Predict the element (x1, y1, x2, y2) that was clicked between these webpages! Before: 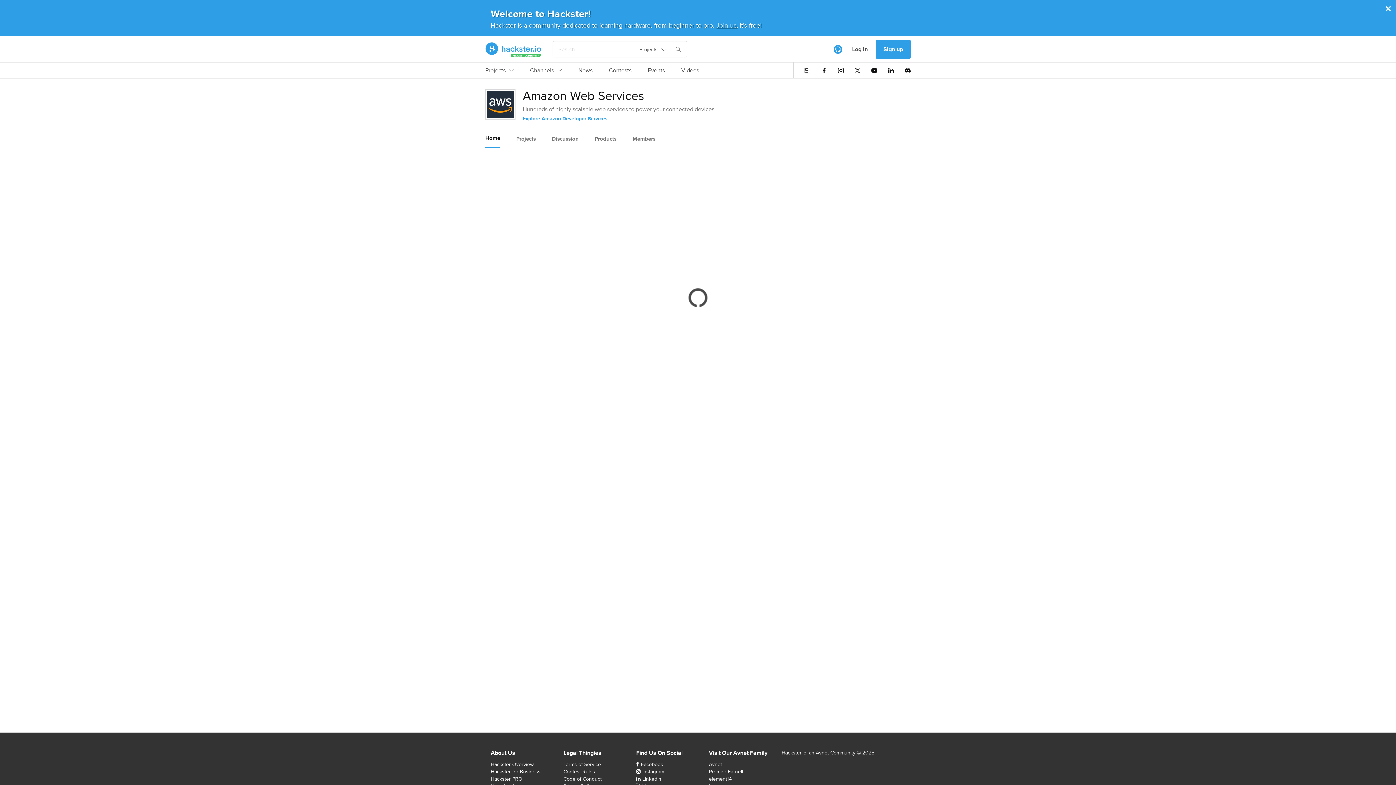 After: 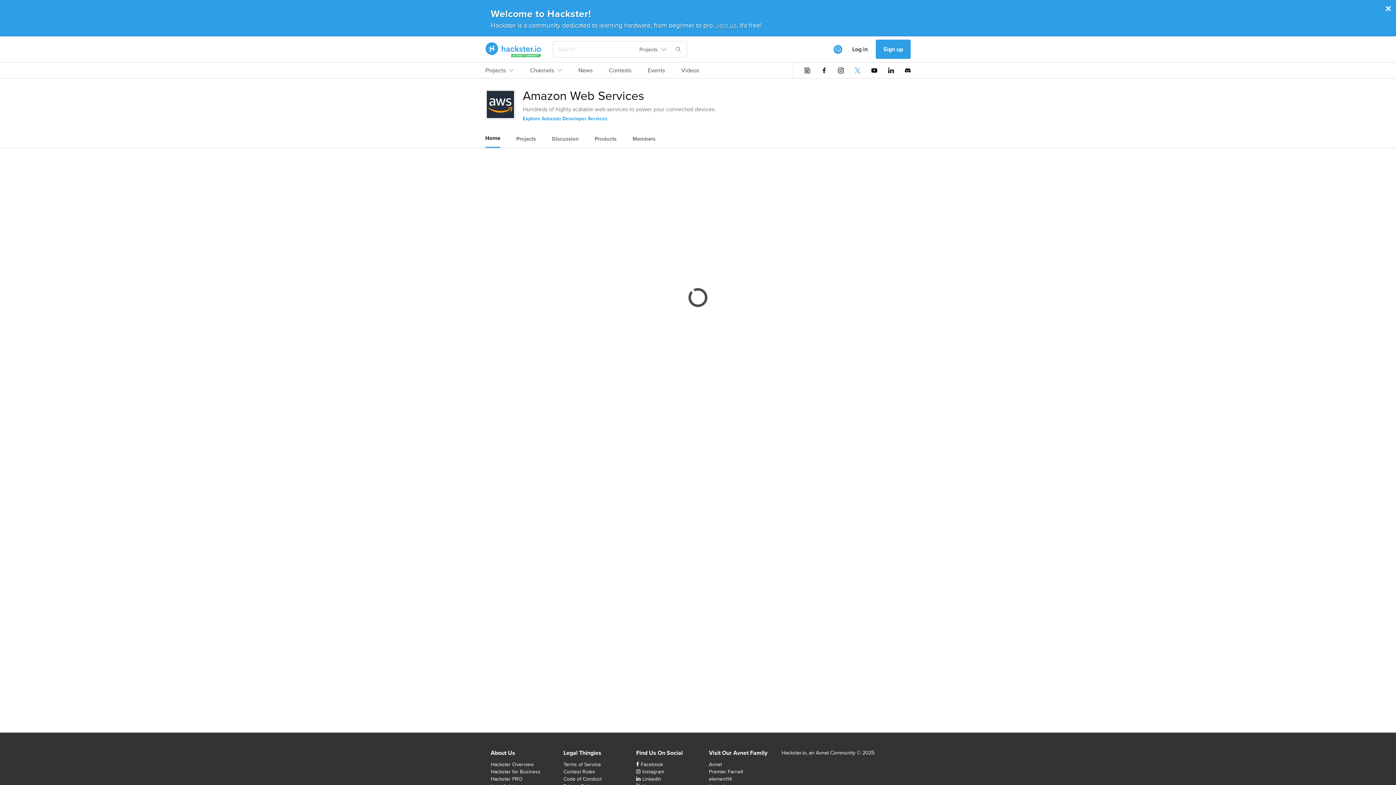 Action: bbox: (854, 67, 860, 73)